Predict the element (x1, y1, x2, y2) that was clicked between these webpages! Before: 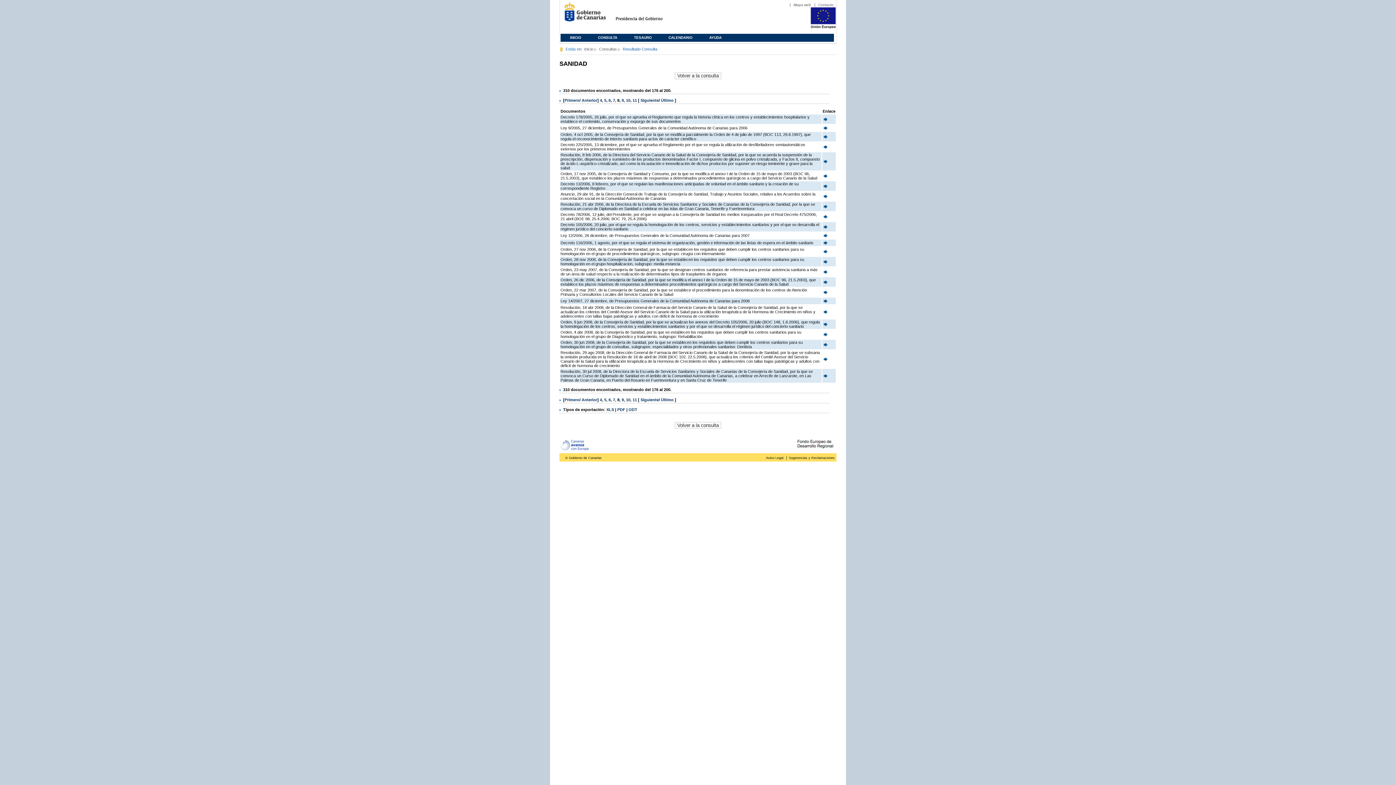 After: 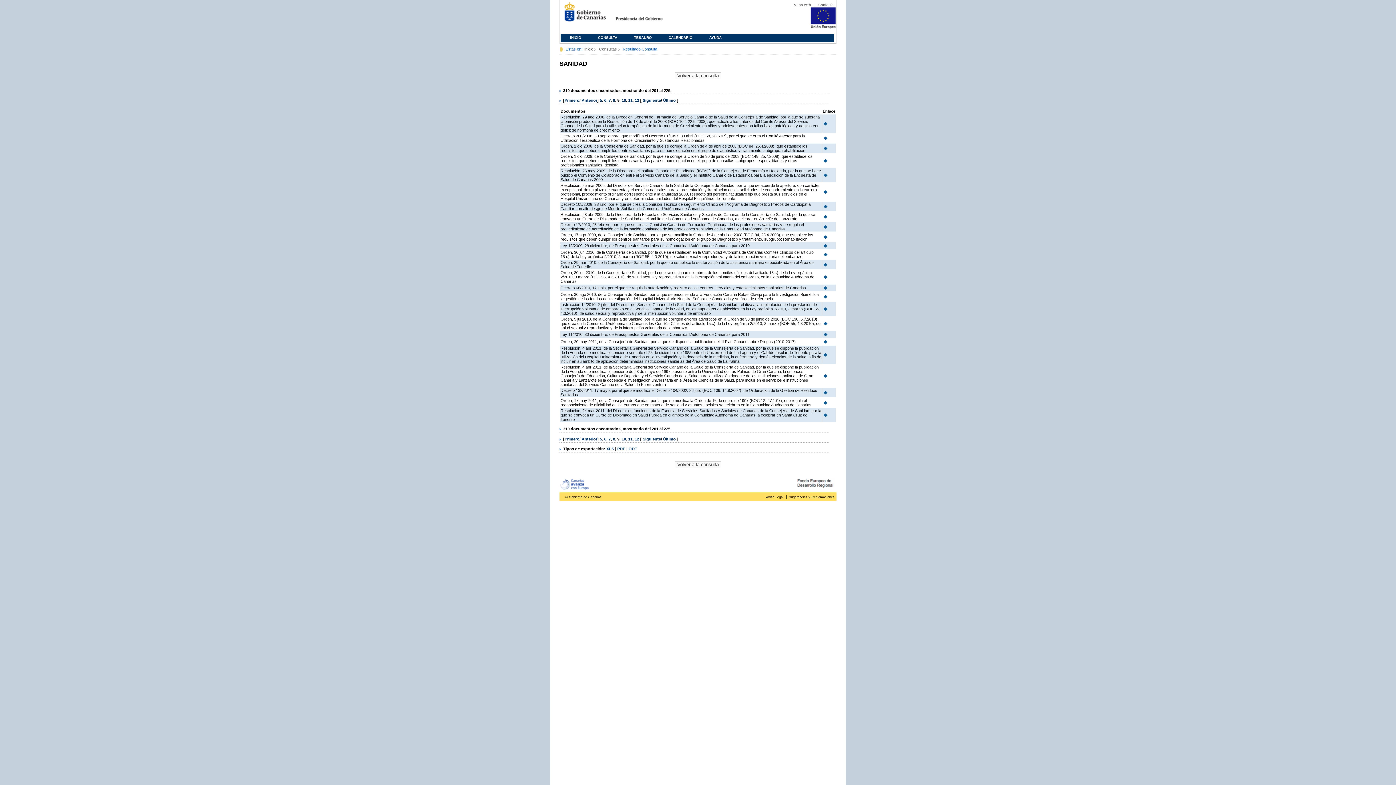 Action: bbox: (621, 98, 624, 102) label: 9